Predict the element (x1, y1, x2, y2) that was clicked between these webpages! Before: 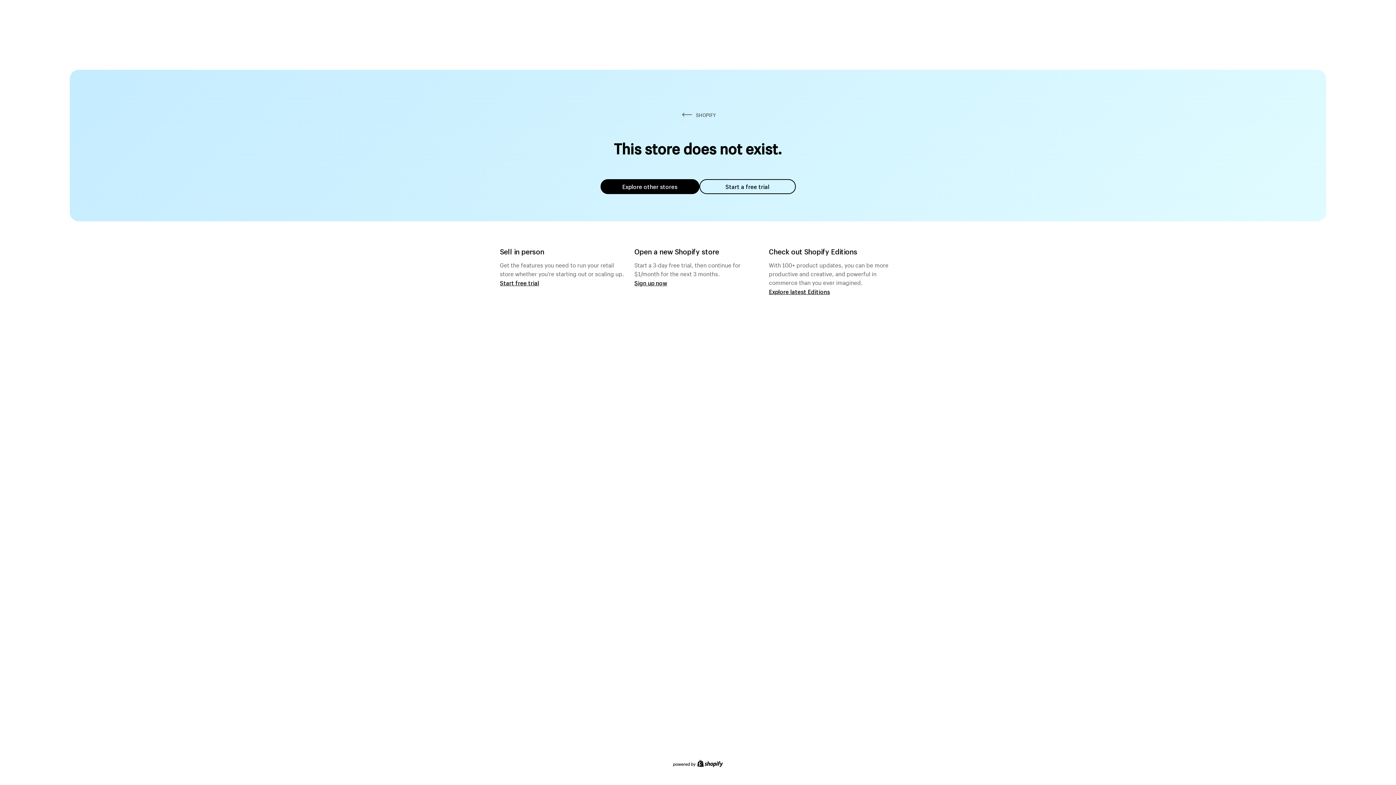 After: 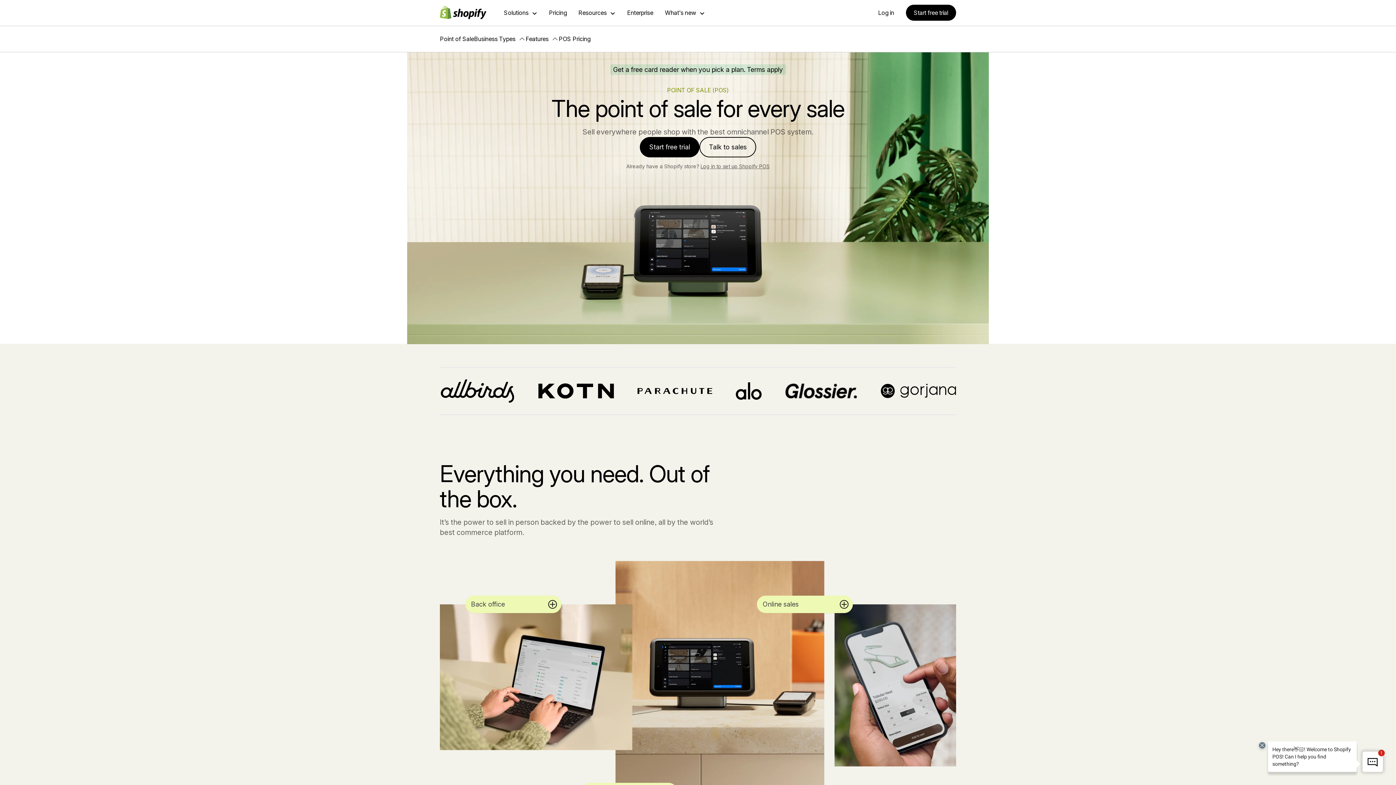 Action: bbox: (500, 279, 539, 286) label: Start free trial